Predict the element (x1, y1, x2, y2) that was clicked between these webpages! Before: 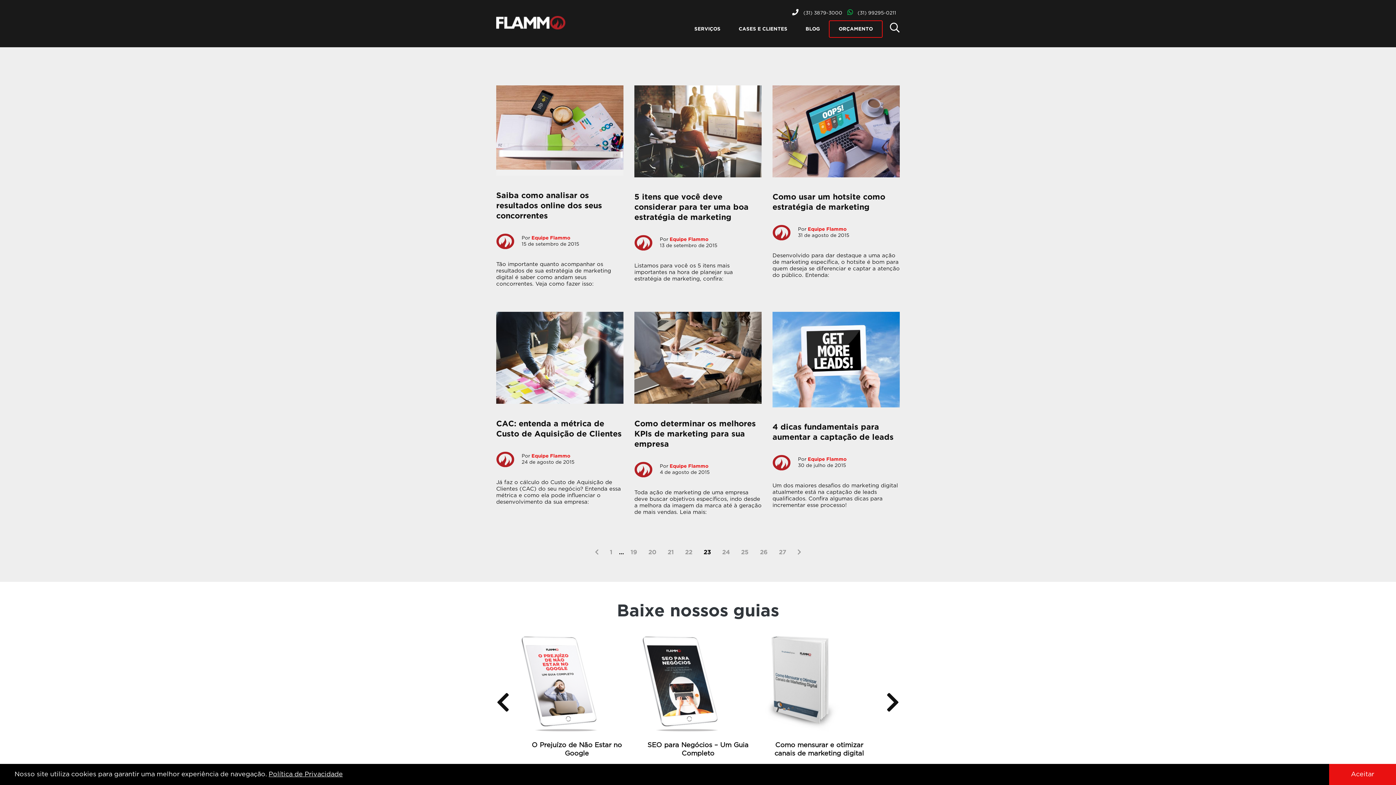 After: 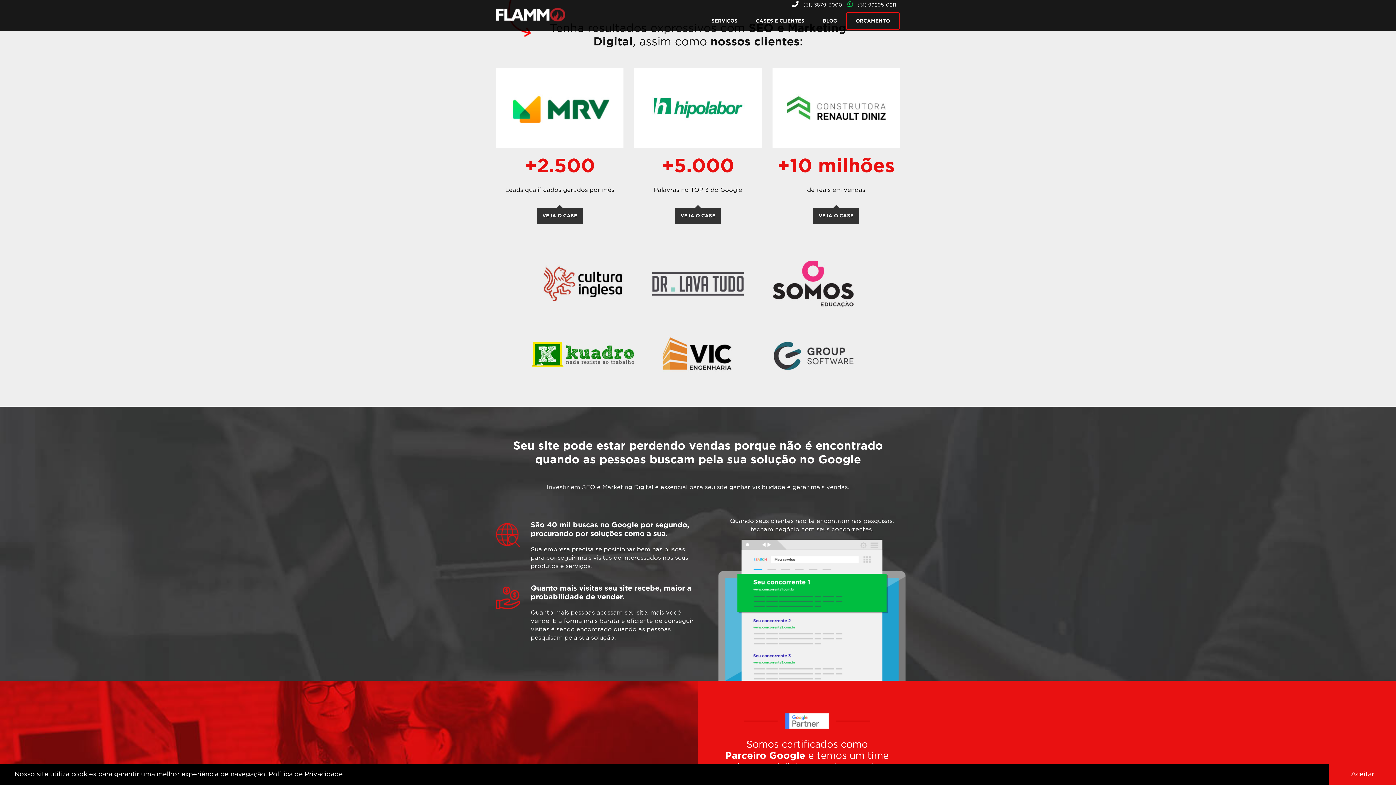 Action: label: CASES E CLIENTES bbox: (729, 21, 796, 37)